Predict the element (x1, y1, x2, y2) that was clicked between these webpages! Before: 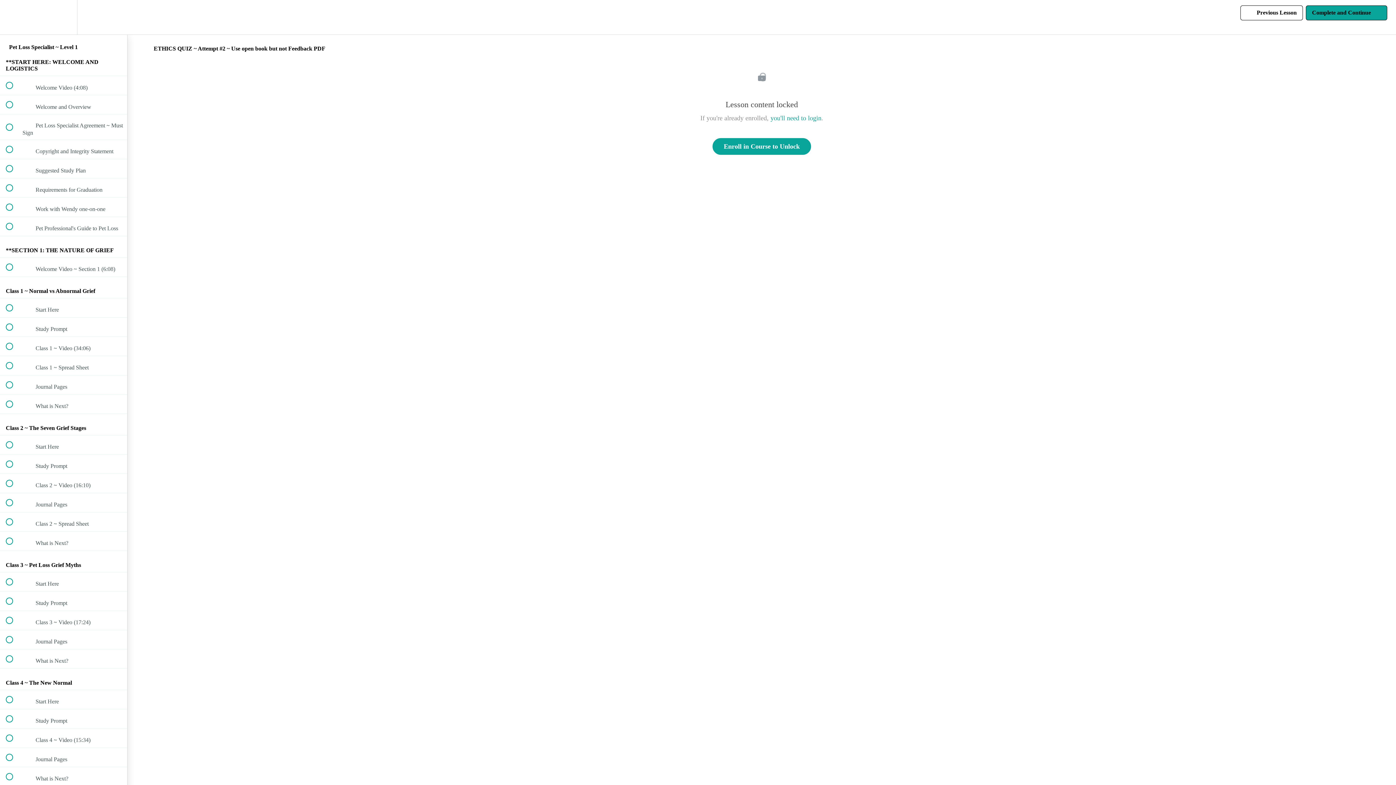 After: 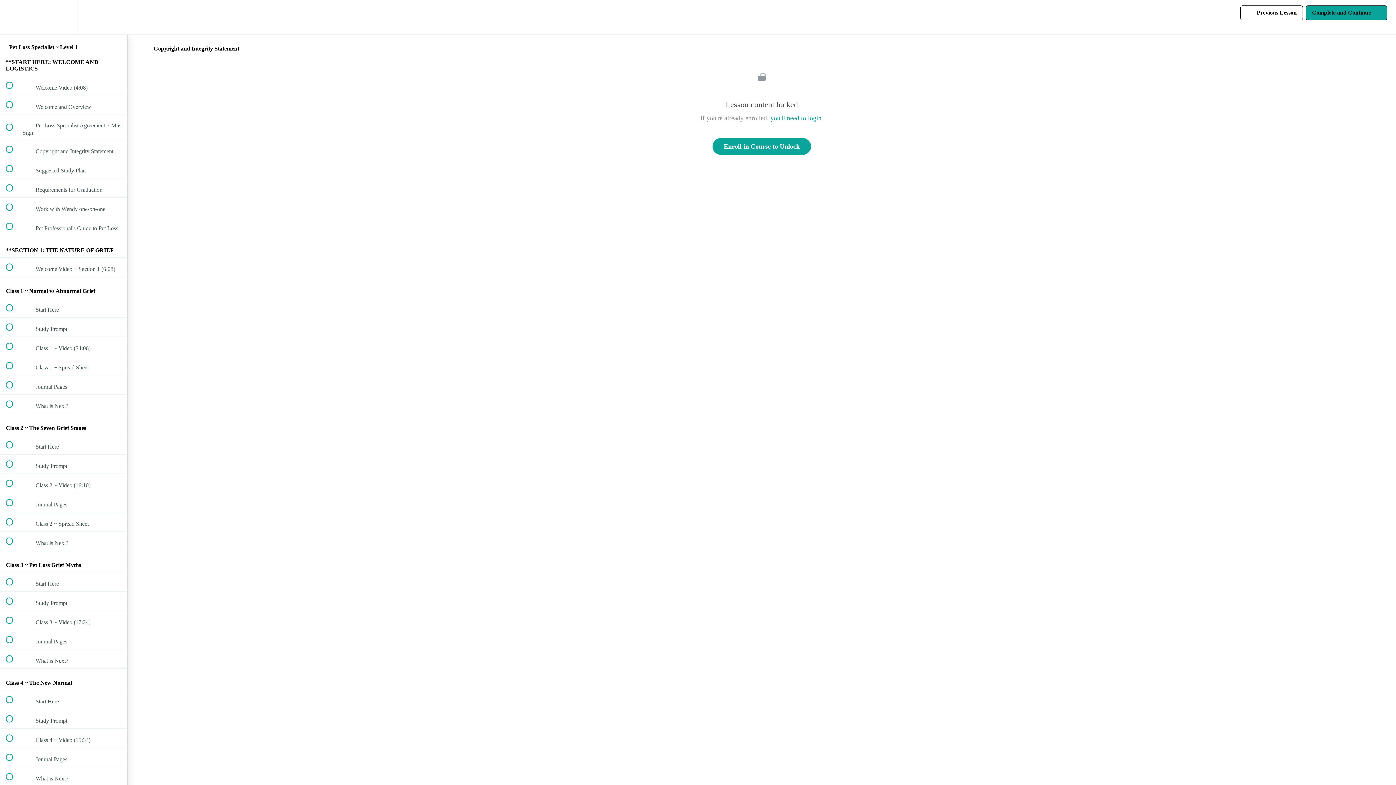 Action: bbox: (0, 139, 127, 158) label:  
 Copyright and Integrity Statement